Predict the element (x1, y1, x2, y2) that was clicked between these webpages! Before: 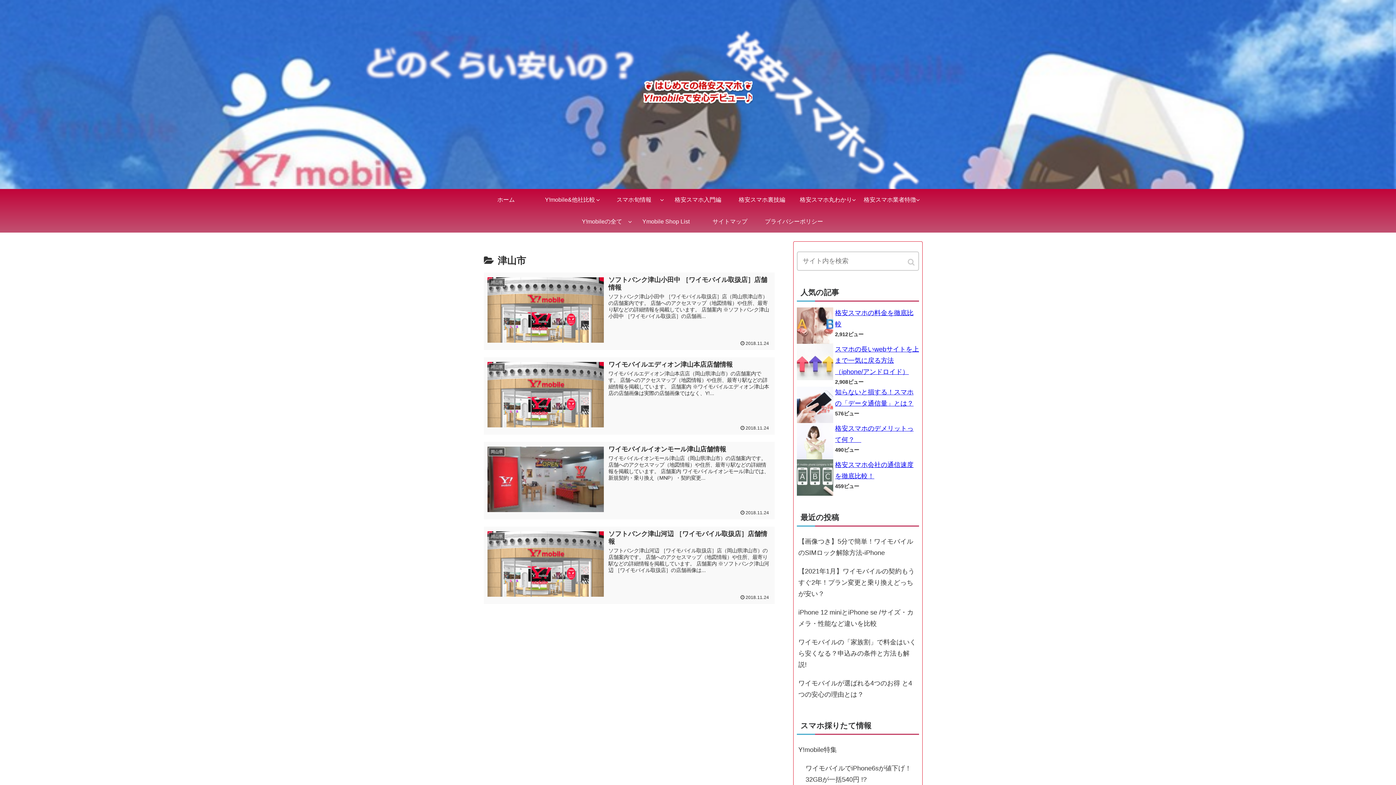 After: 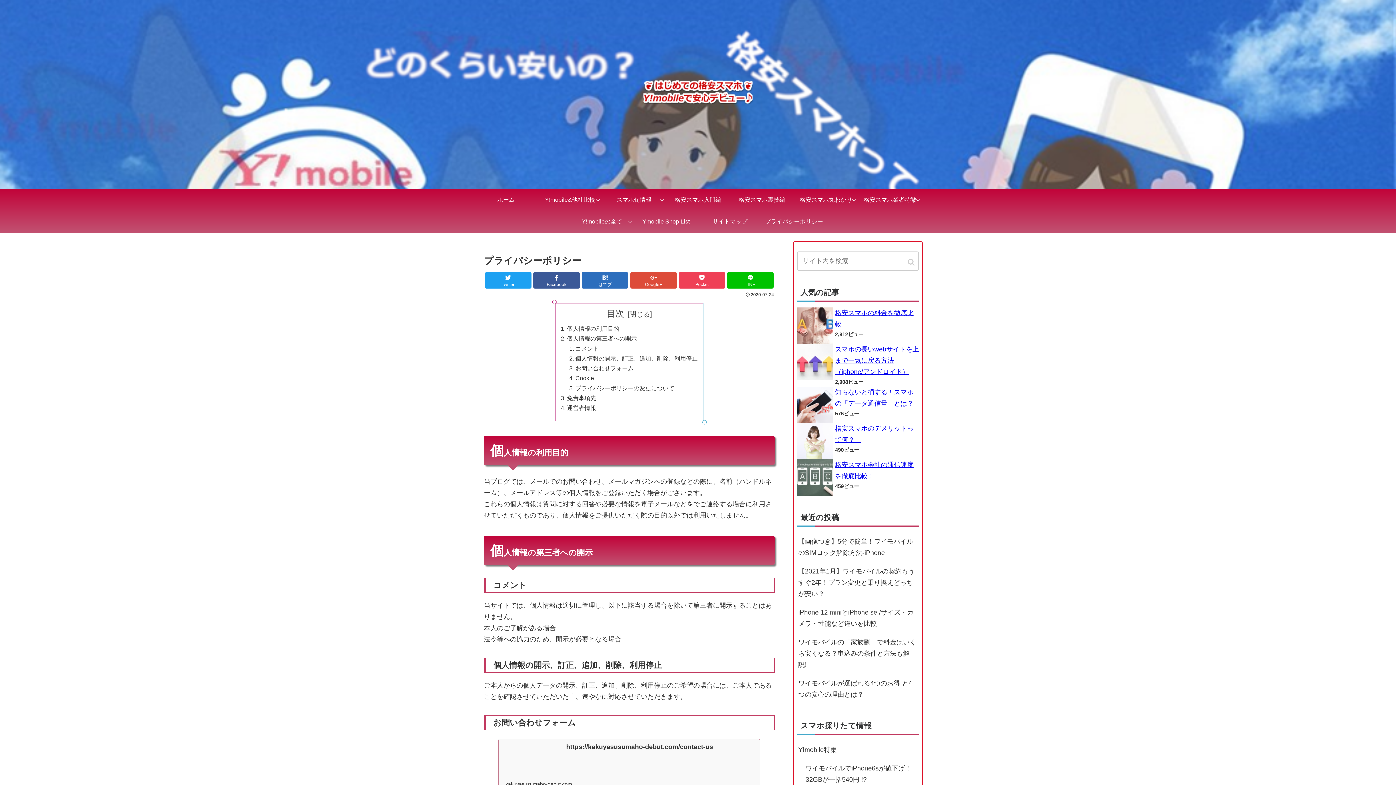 Action: bbox: (762, 210, 826, 232) label: プライバシーポリシー